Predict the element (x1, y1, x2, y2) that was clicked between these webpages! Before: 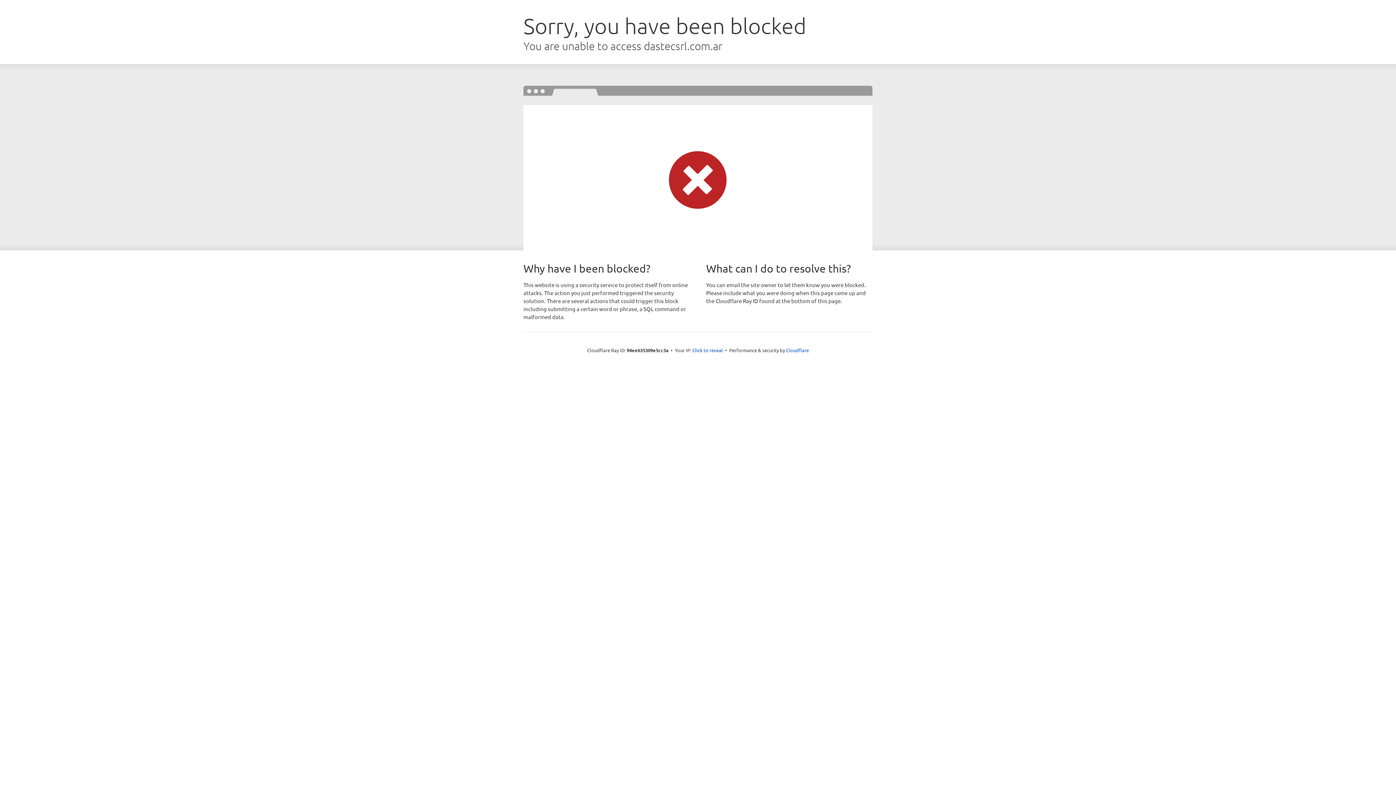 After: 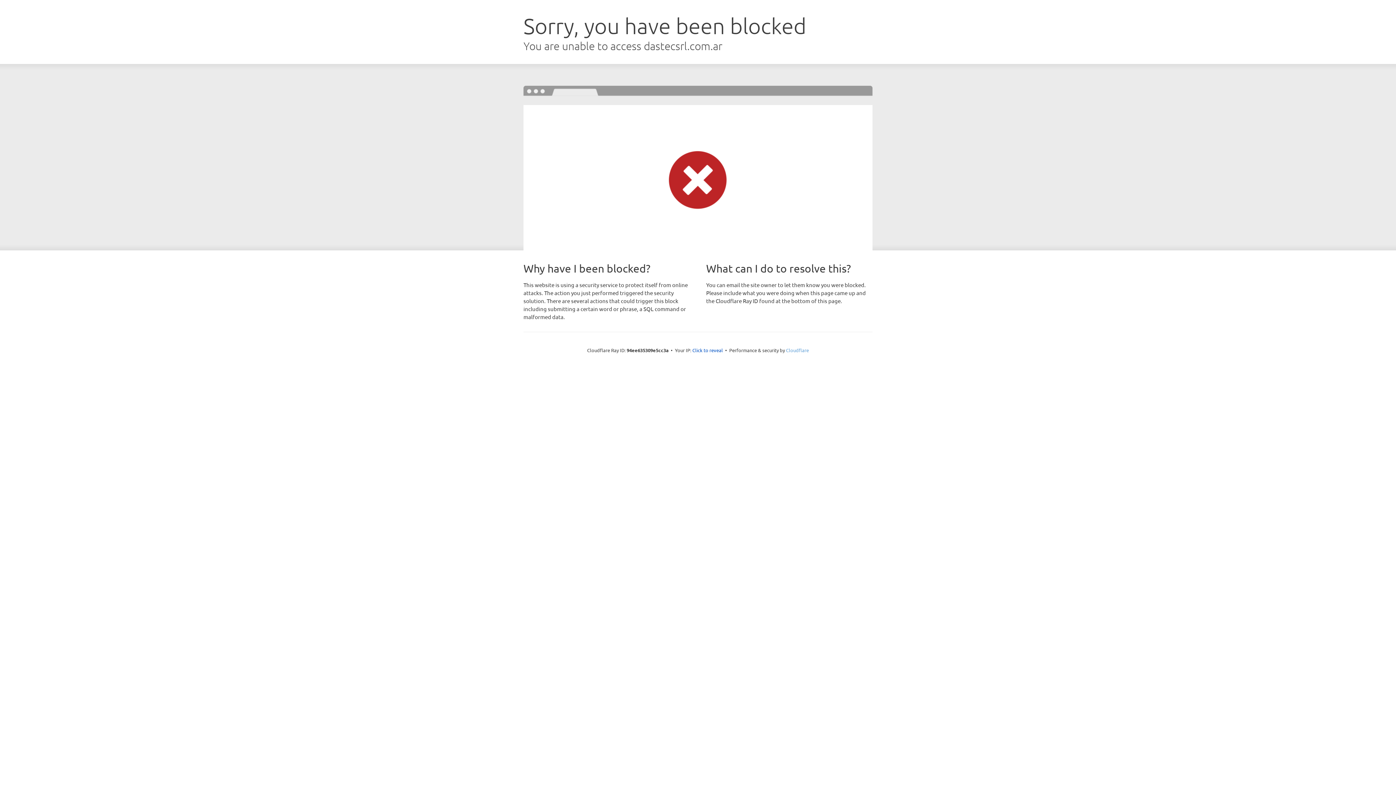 Action: bbox: (786, 347, 809, 353) label: Cloudflare